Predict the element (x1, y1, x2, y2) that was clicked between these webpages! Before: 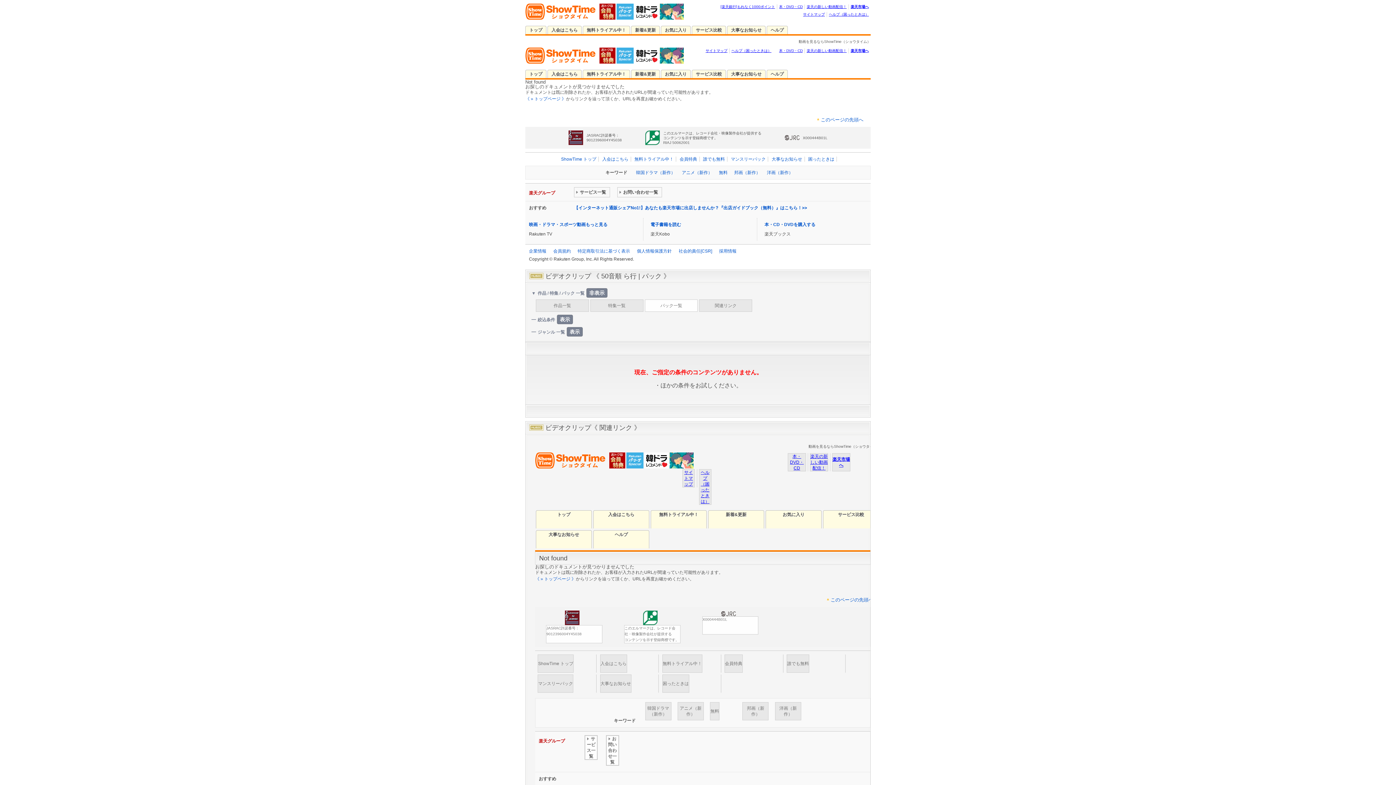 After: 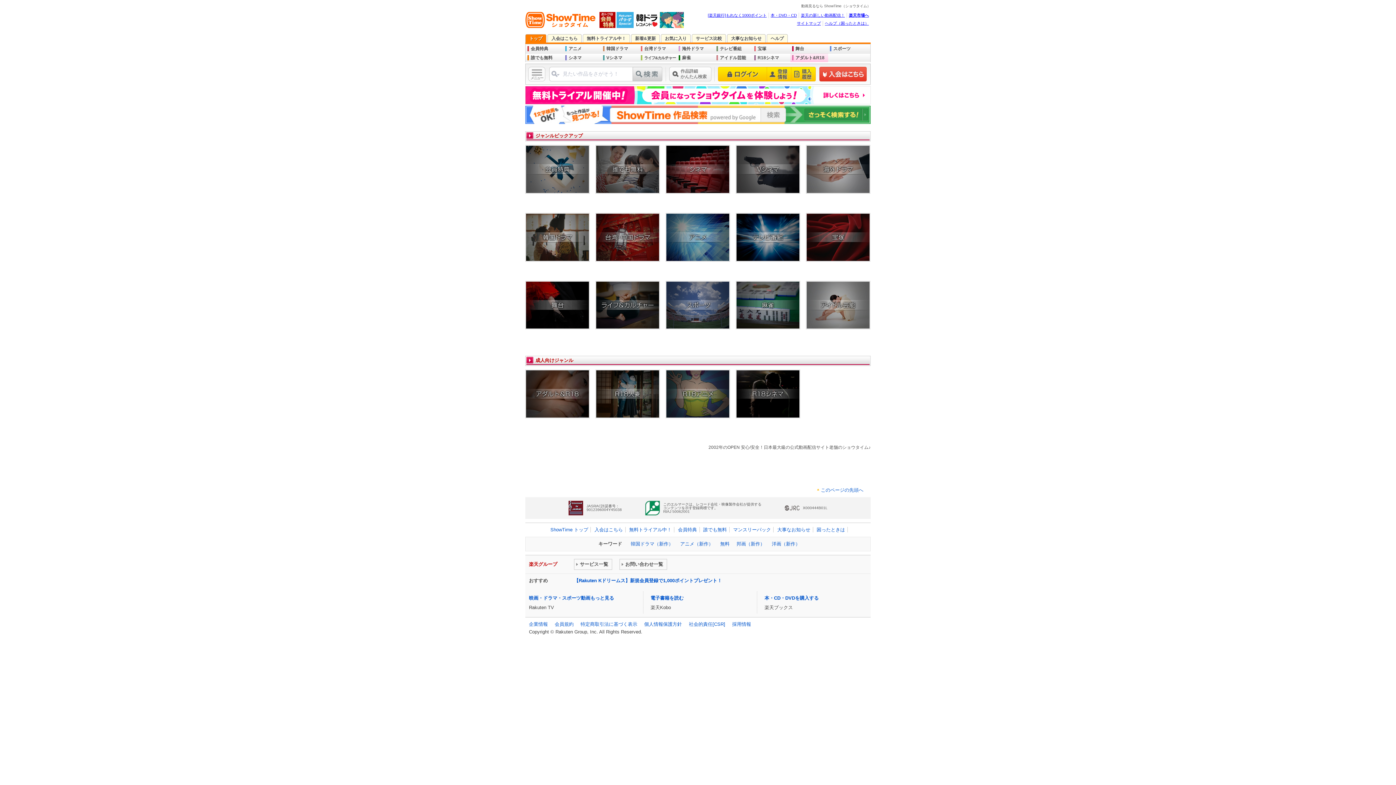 Action: label: トップ bbox: (525, 25, 546, 34)